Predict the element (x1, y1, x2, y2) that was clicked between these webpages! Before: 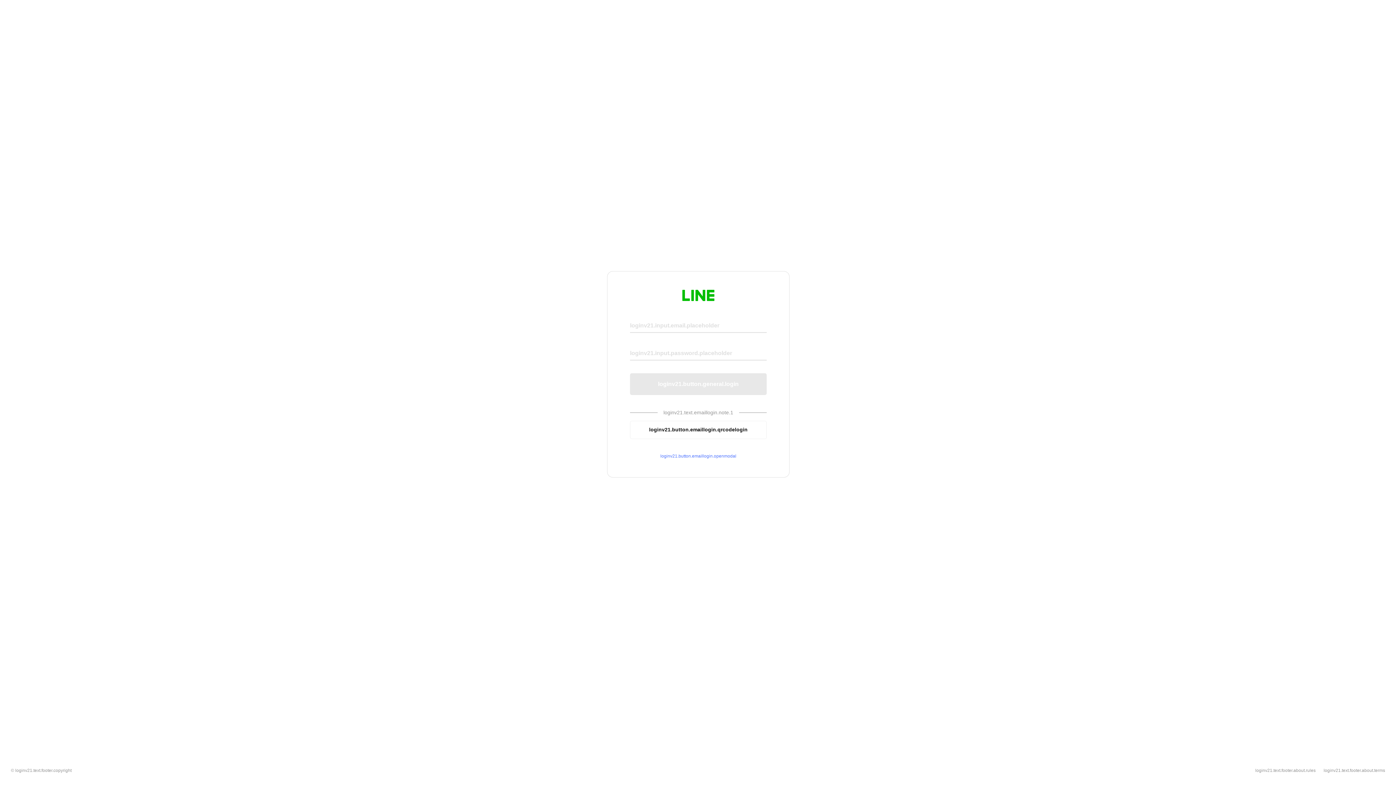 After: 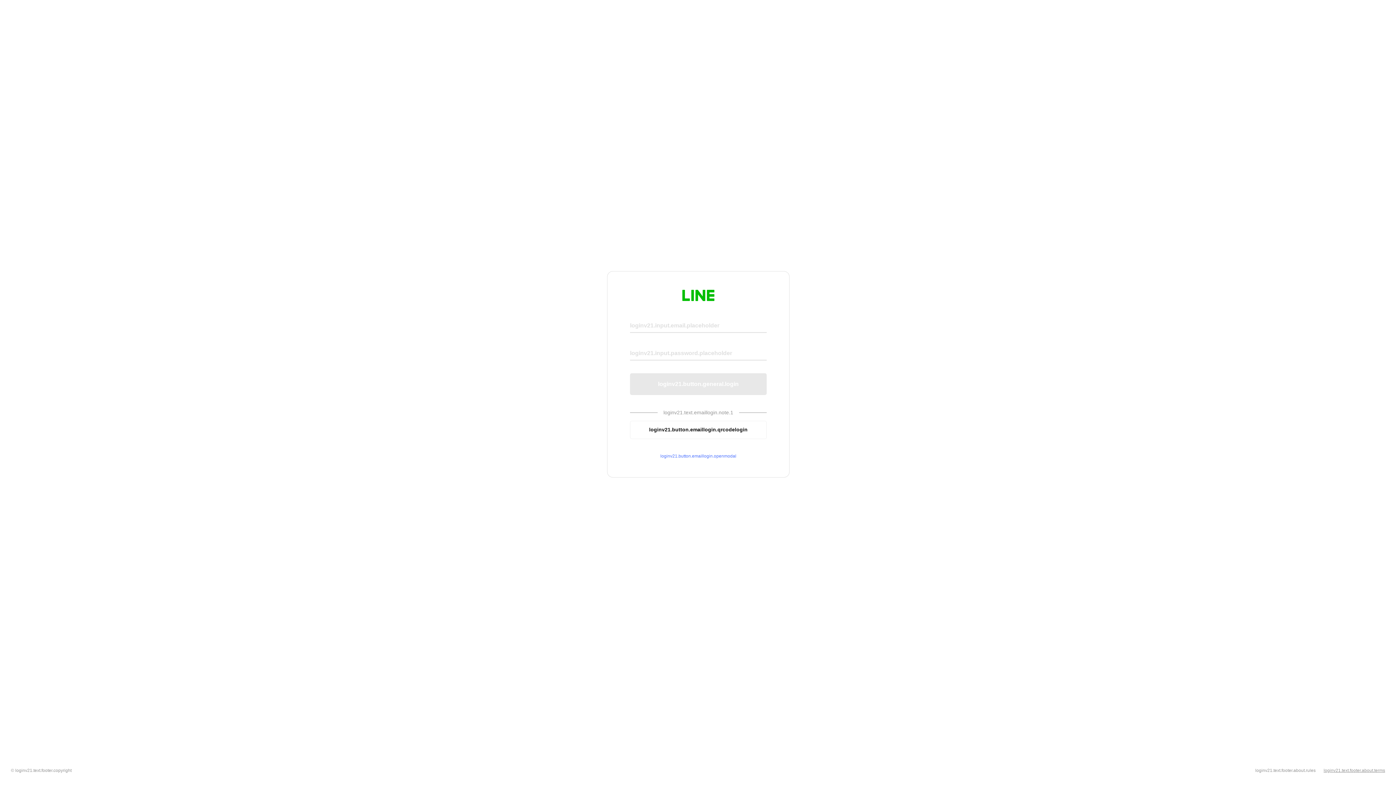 Action: bbox: (1324, 768, 1385, 773) label: loginv21.text.footer.about.terms